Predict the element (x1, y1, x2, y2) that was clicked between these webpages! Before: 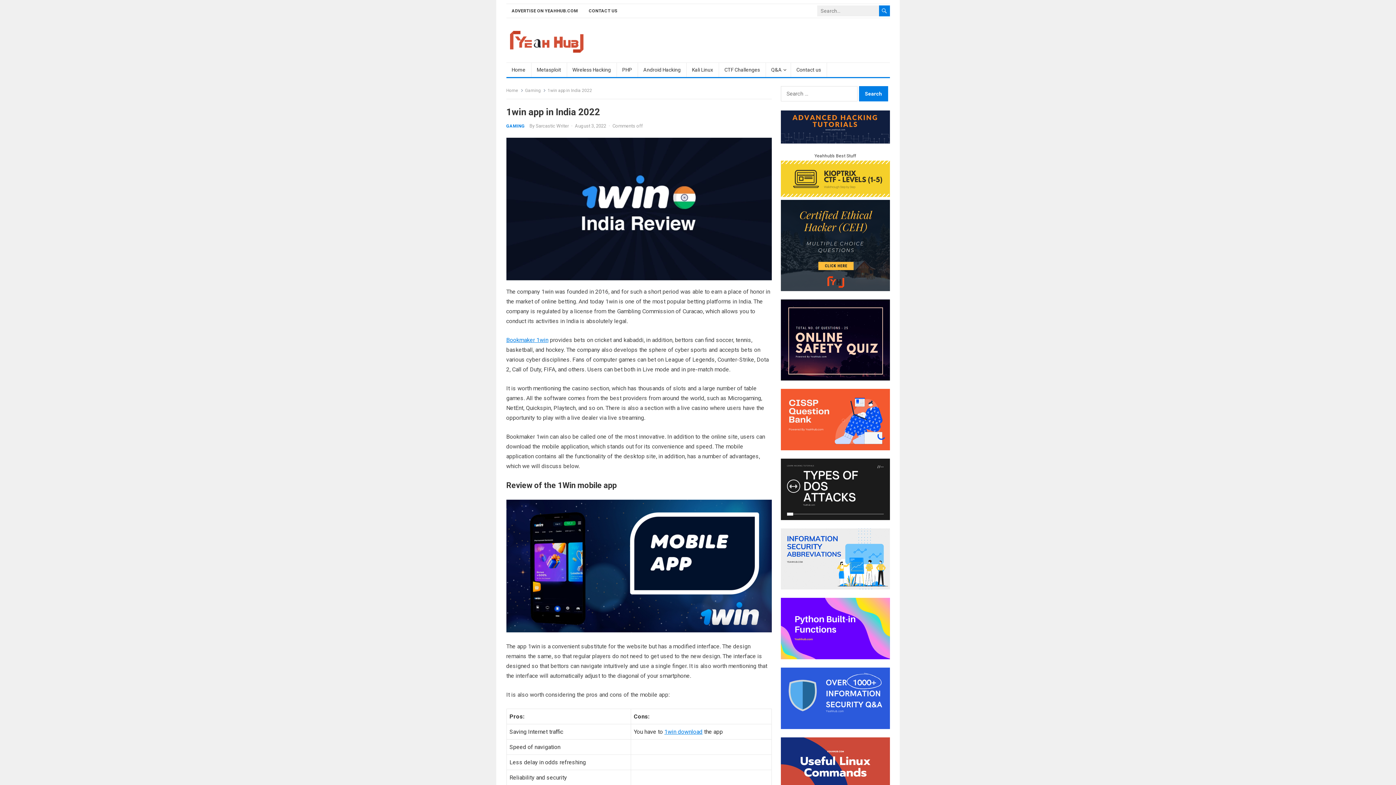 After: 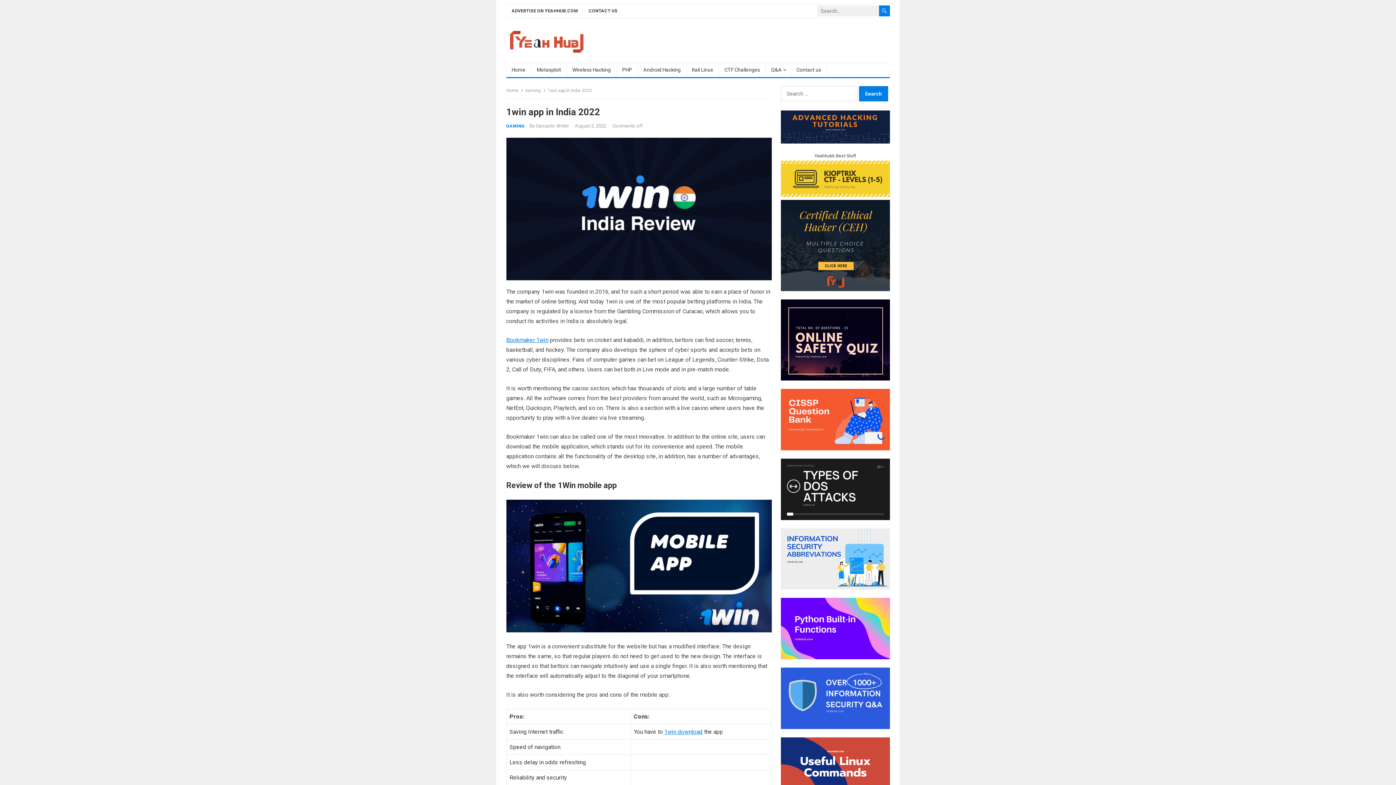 Action: bbox: (780, 584, 890, 591)